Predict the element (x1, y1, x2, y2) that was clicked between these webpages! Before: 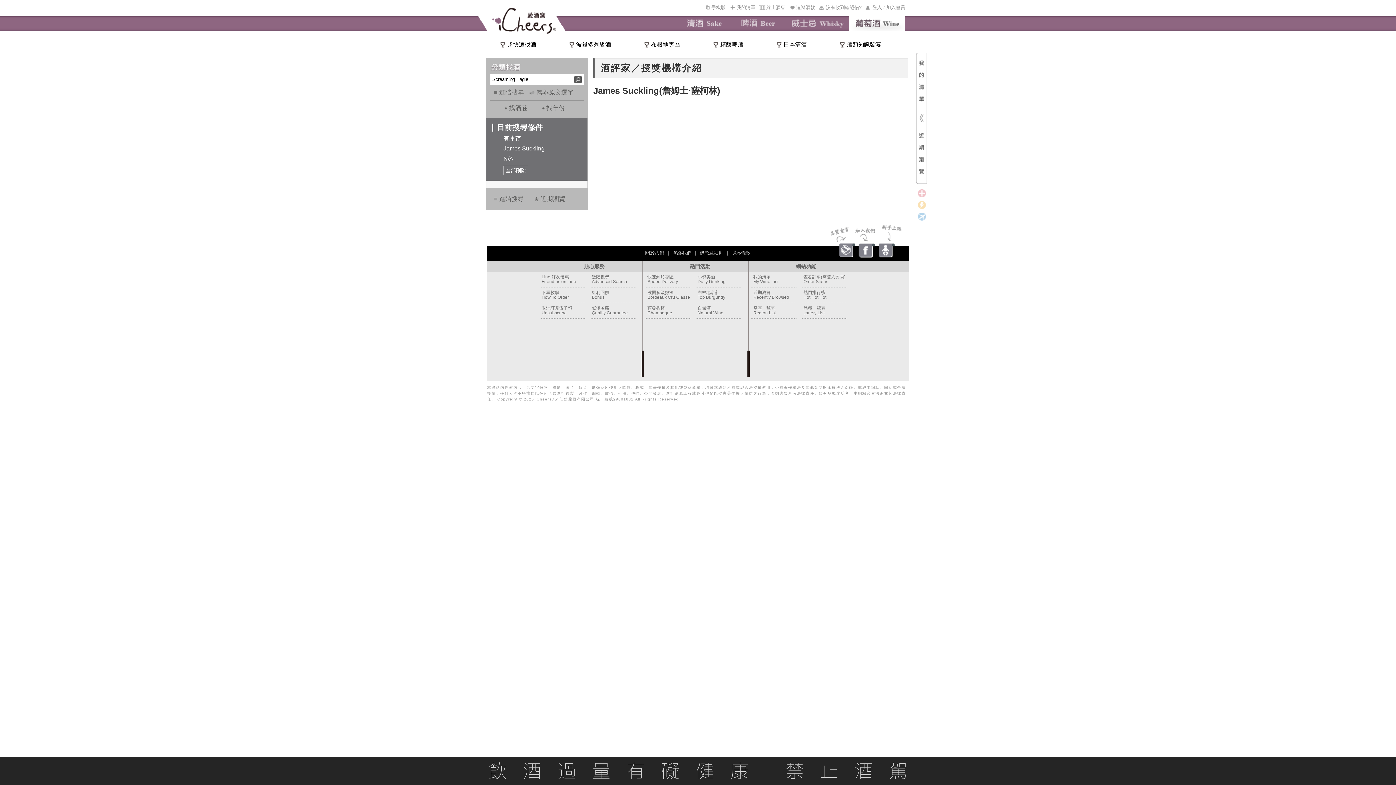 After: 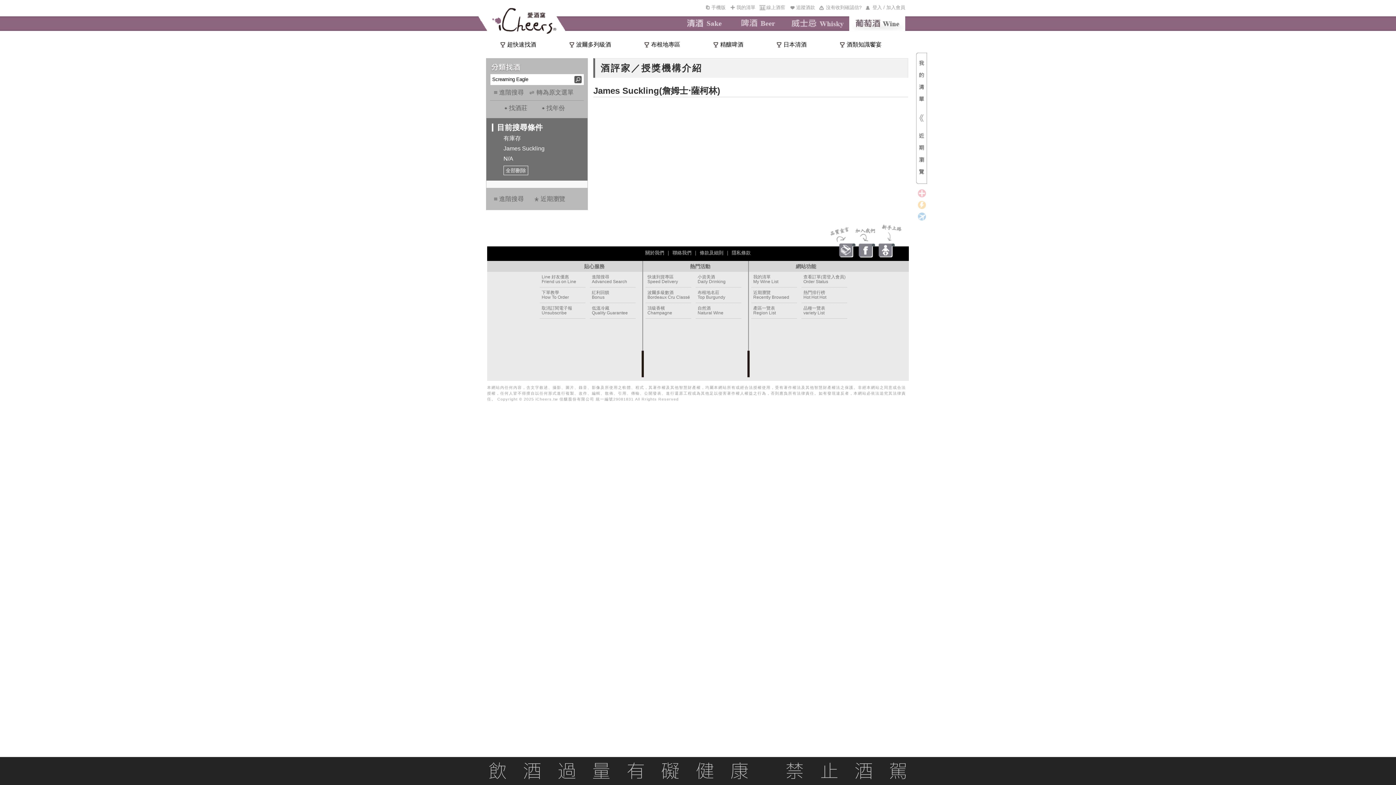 Action: bbox: (803, 306, 847, 315) label: 品種一覽表
variety List